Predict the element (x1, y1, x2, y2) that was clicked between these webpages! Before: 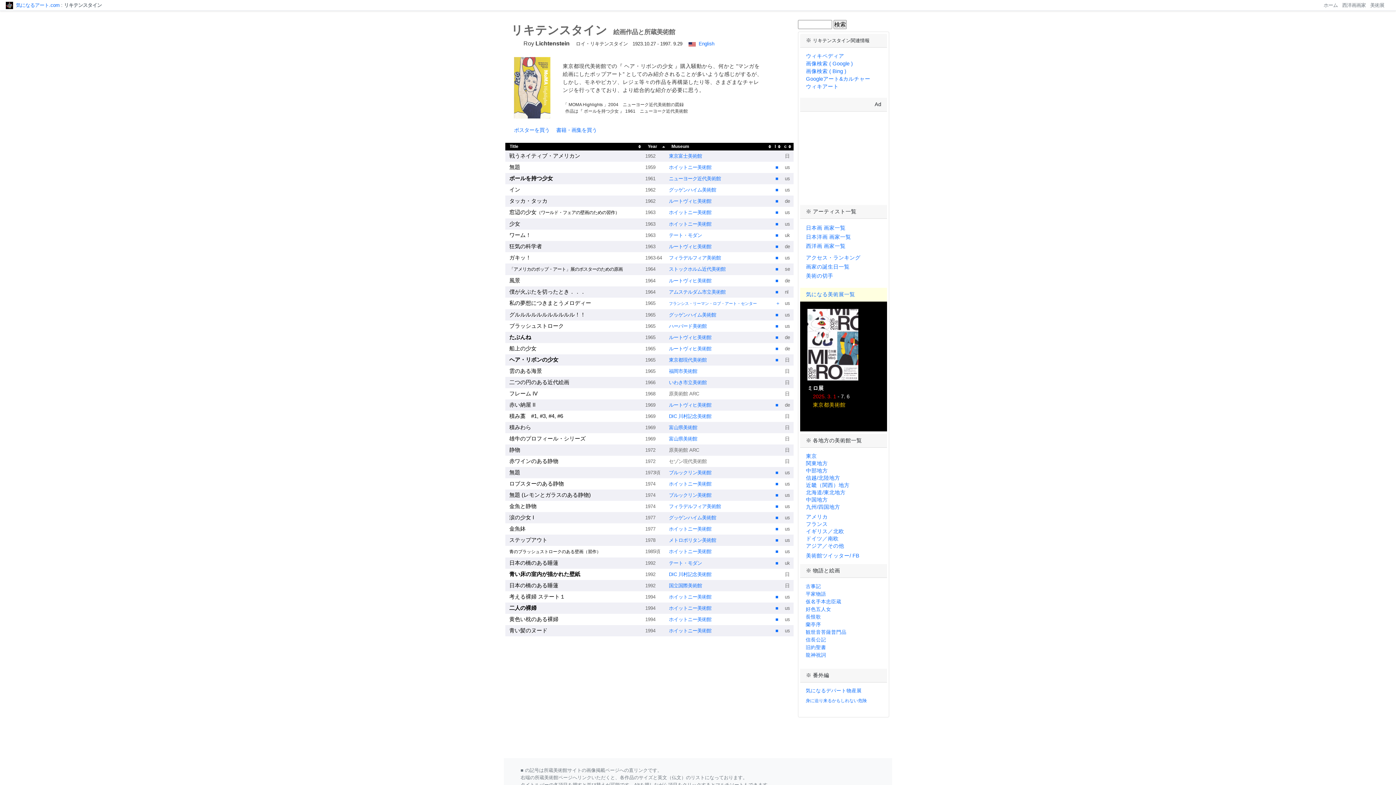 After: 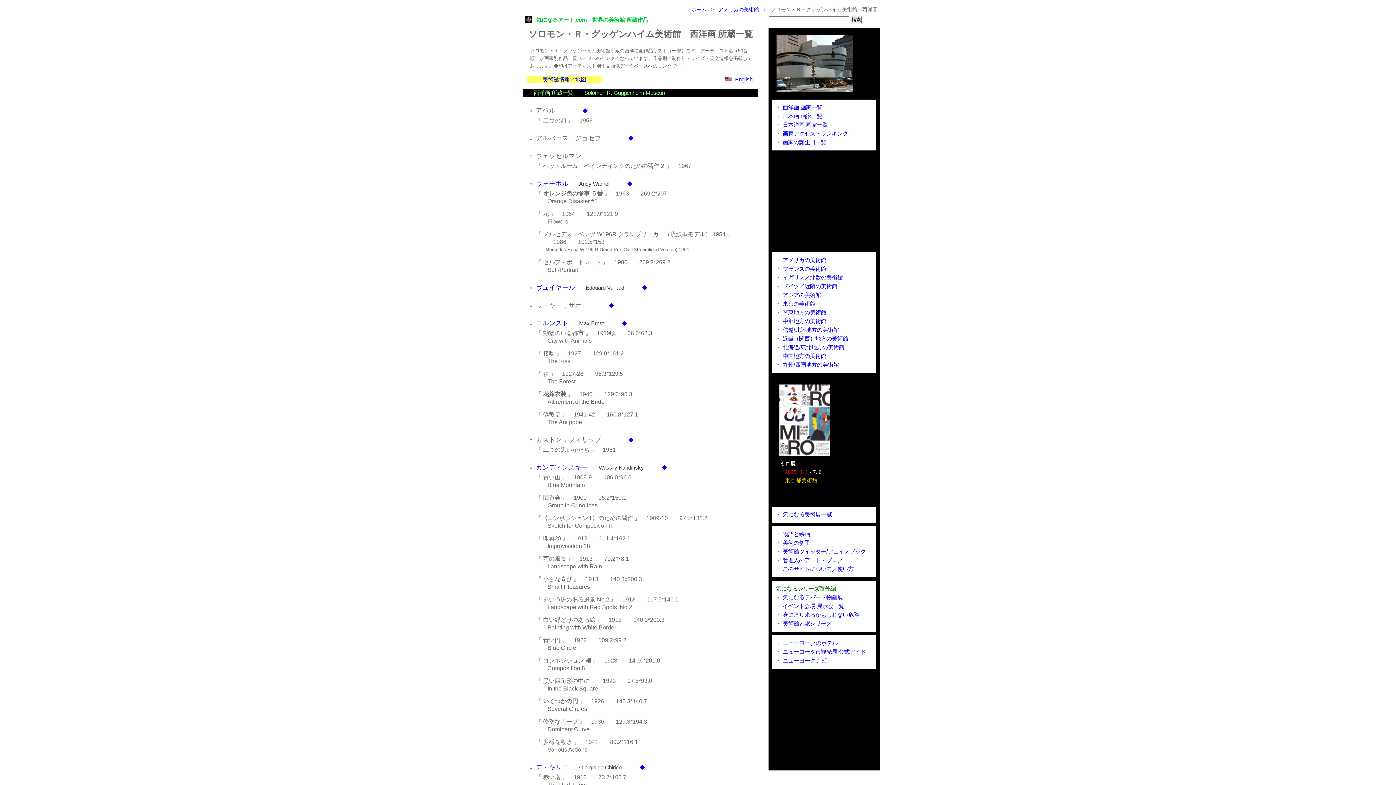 Action: bbox: (669, 515, 716, 520) label: グッゲンハイム美術館